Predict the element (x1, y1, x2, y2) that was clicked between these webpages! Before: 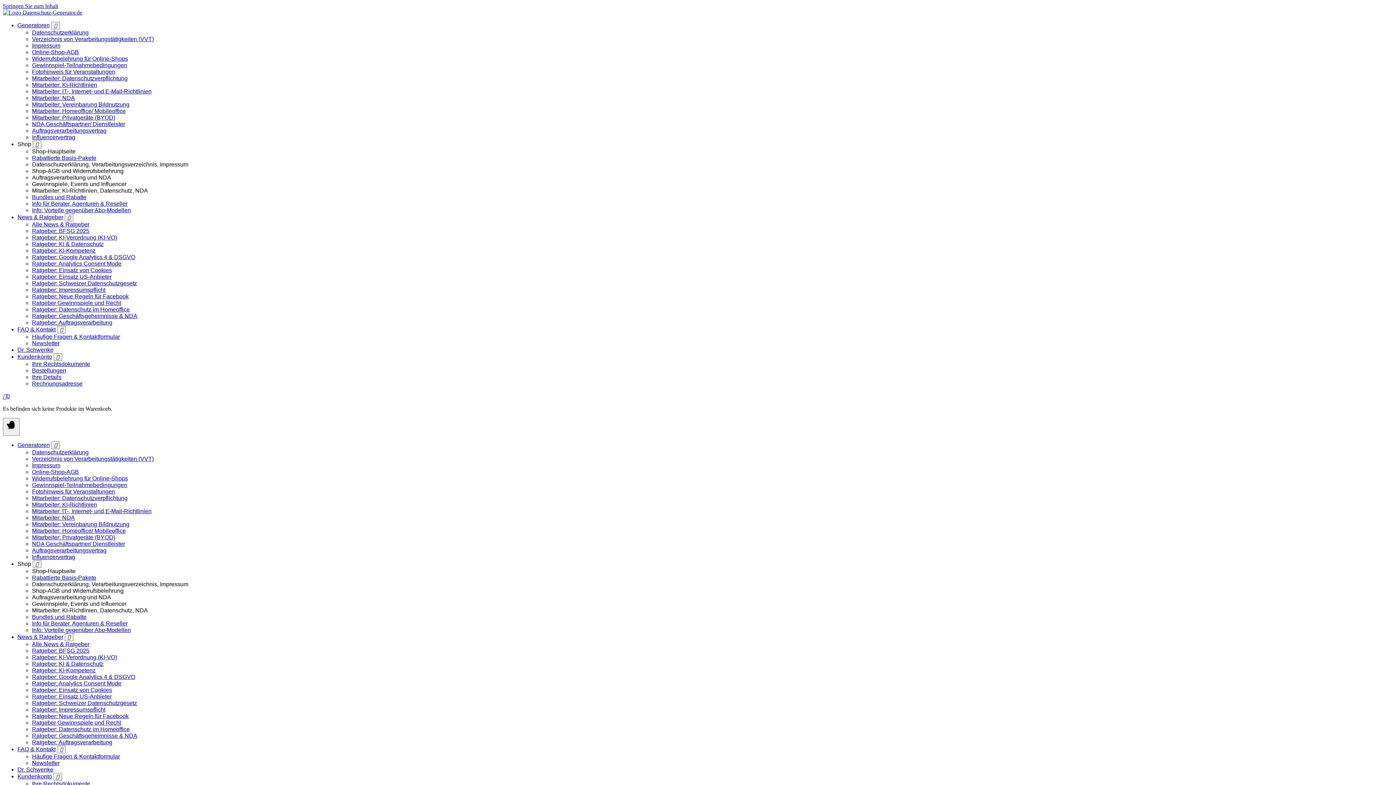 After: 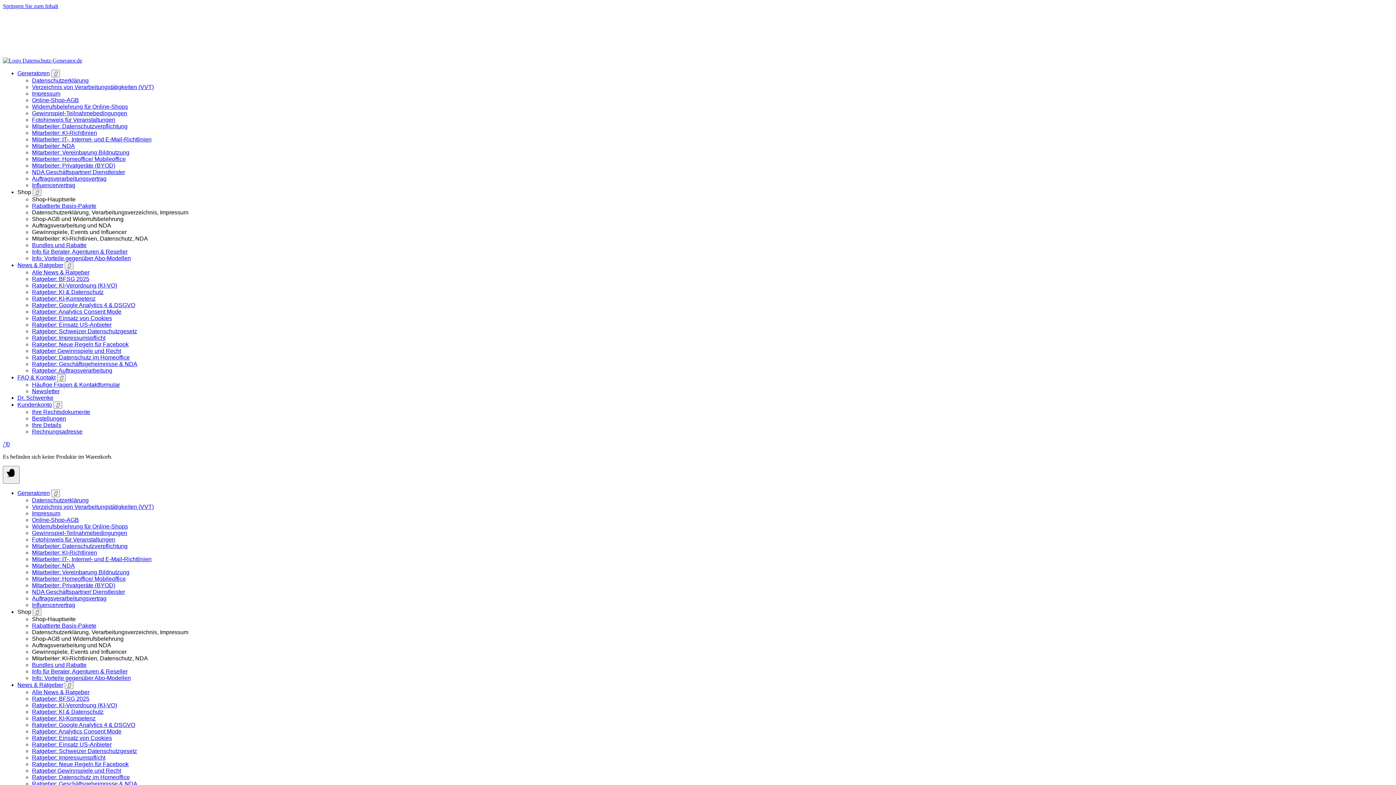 Action: bbox: (32, 614, 86, 620) label: Bundles und Rabatte